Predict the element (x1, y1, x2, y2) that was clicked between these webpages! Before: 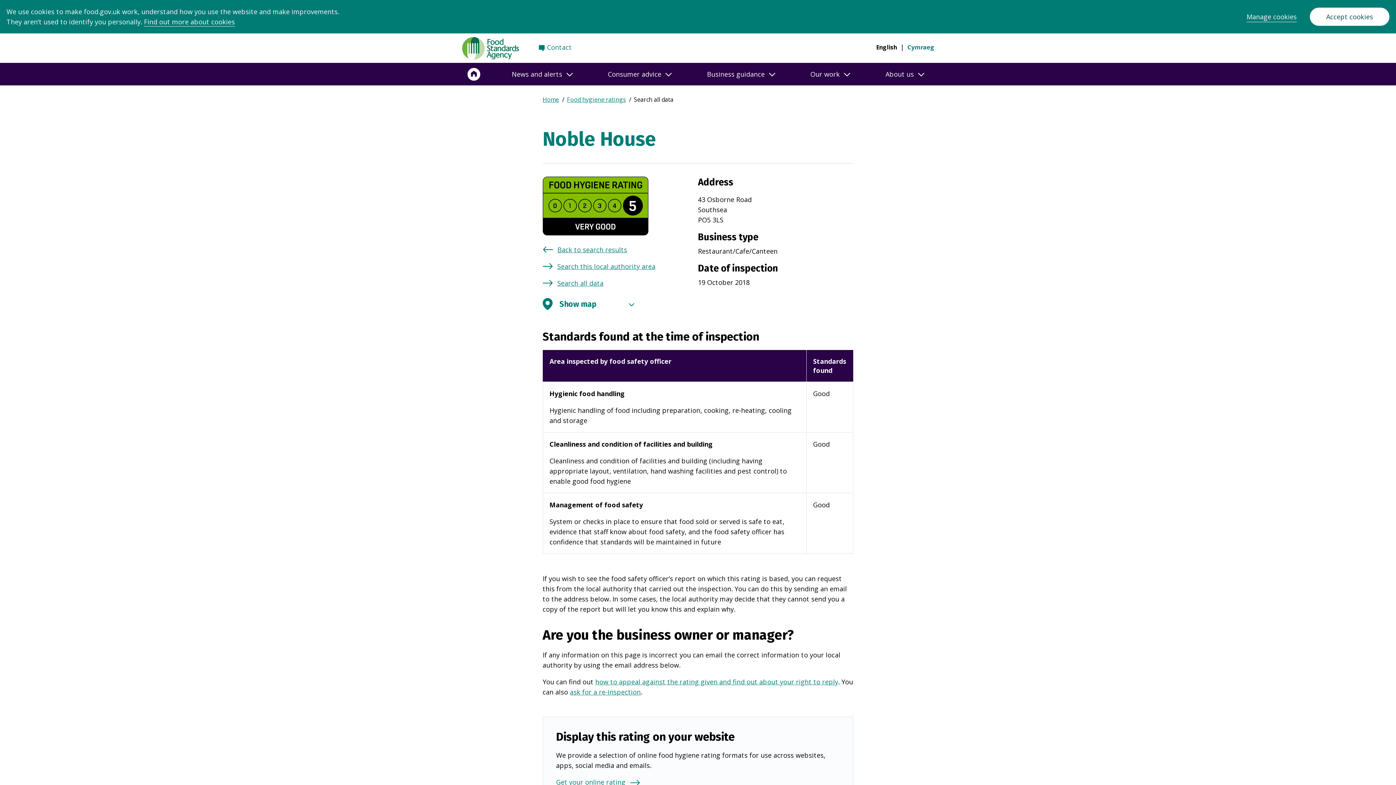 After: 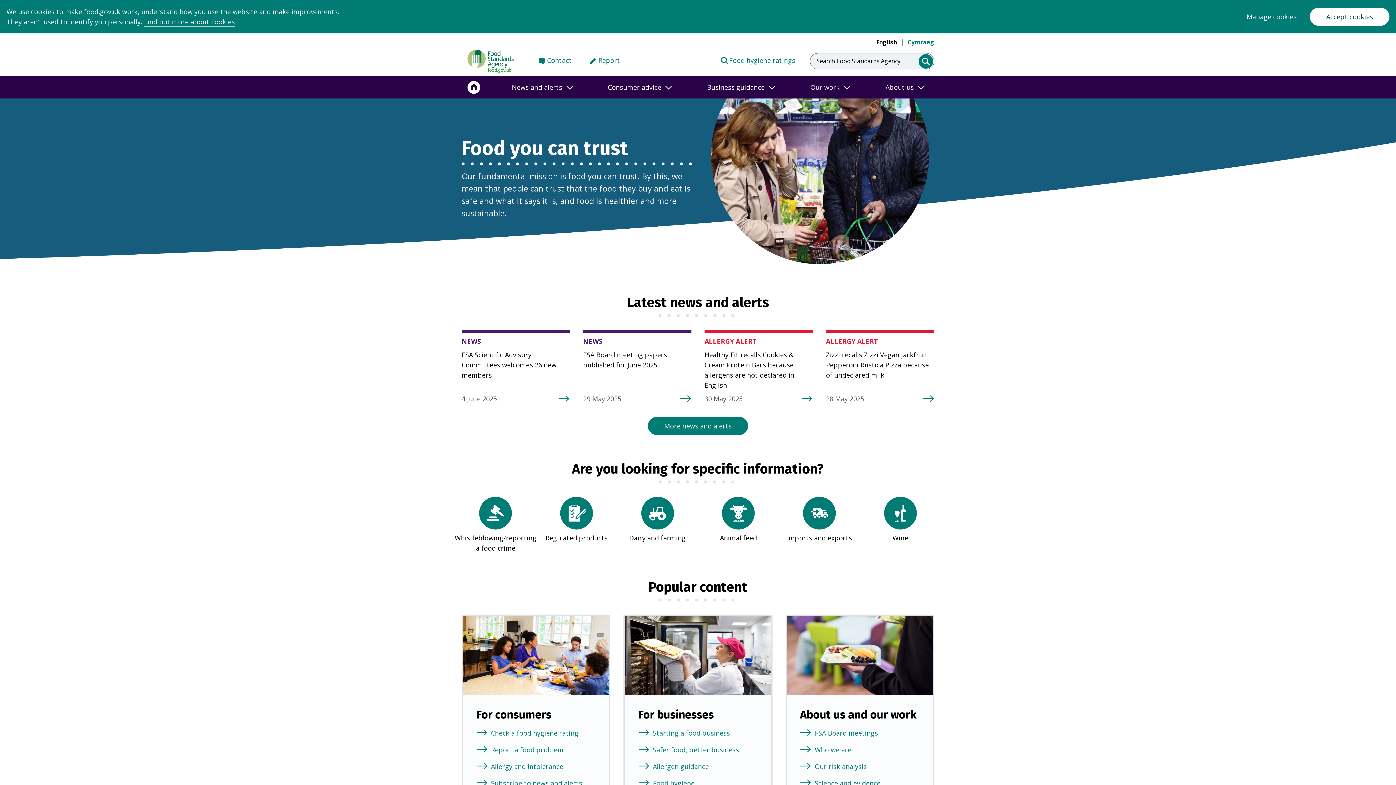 Action: bbox: (461, 36, 519, 59) label: Food Standards Agency - Frontpage